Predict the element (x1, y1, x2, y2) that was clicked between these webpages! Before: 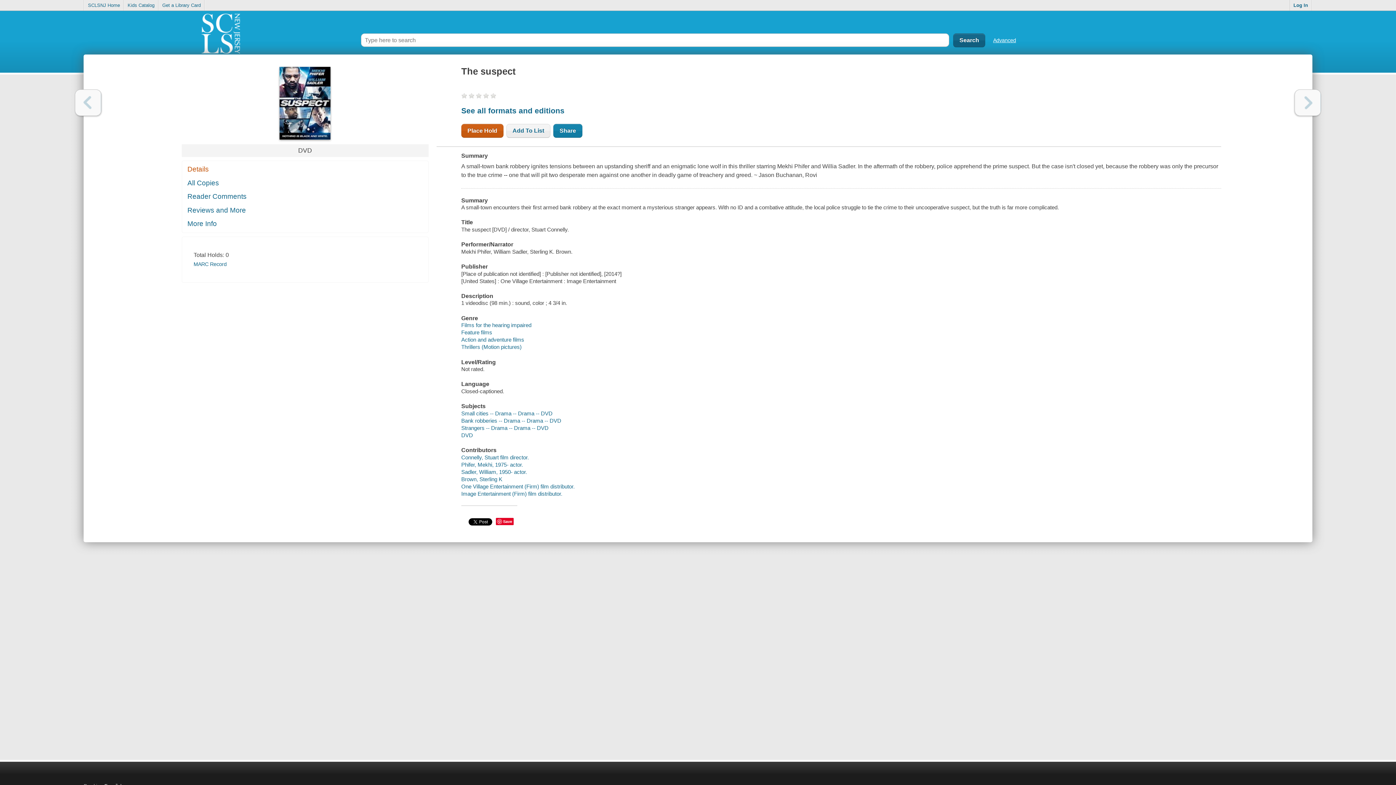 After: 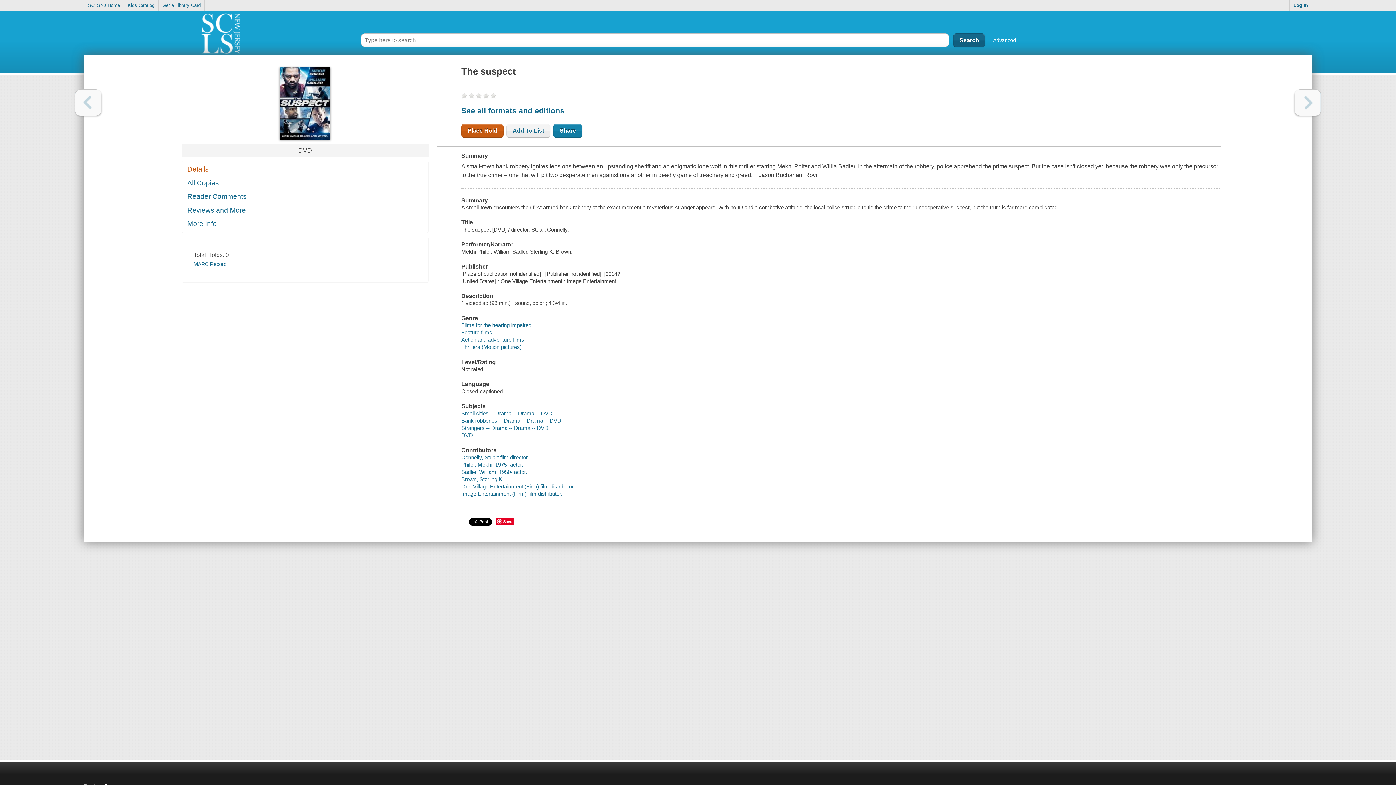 Action: bbox: (1294, 89, 1321, 116) label: Next